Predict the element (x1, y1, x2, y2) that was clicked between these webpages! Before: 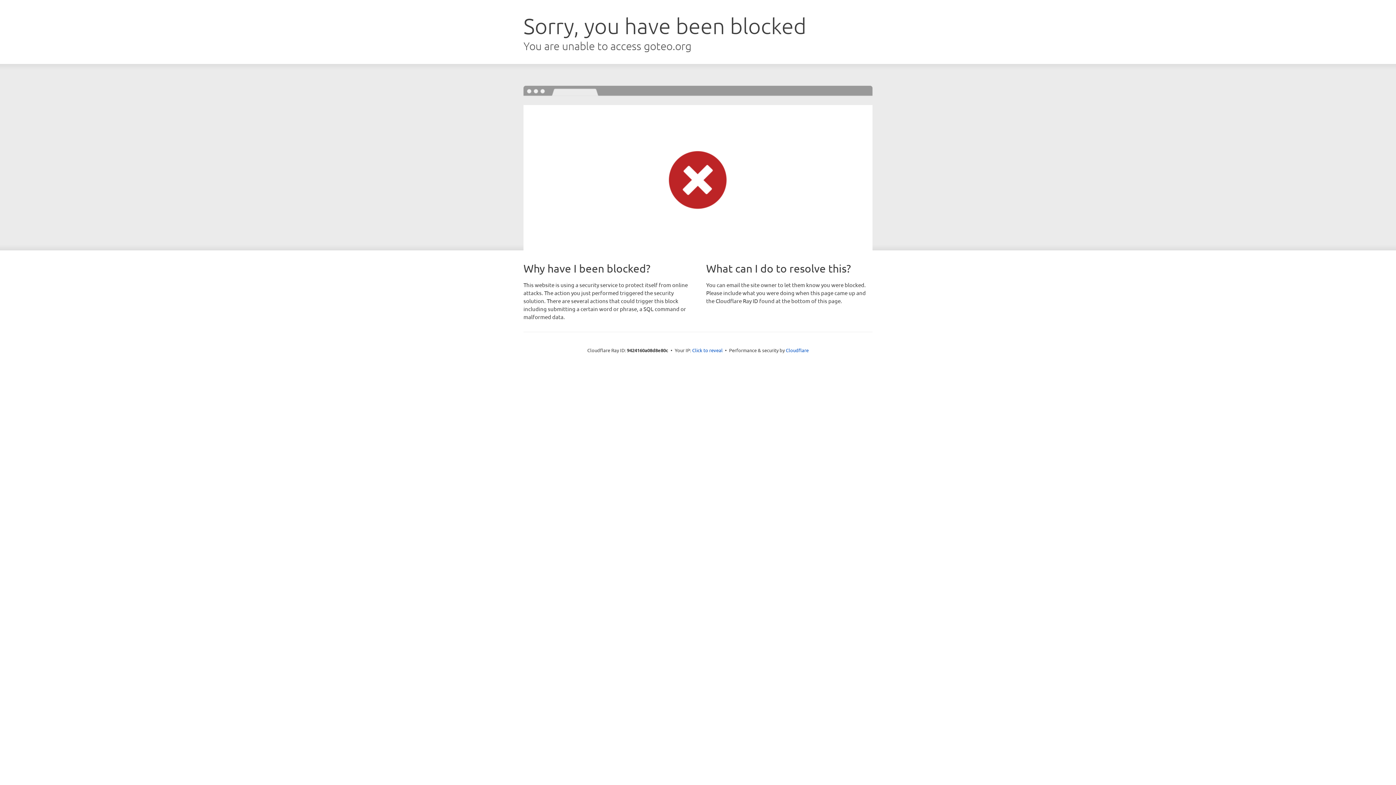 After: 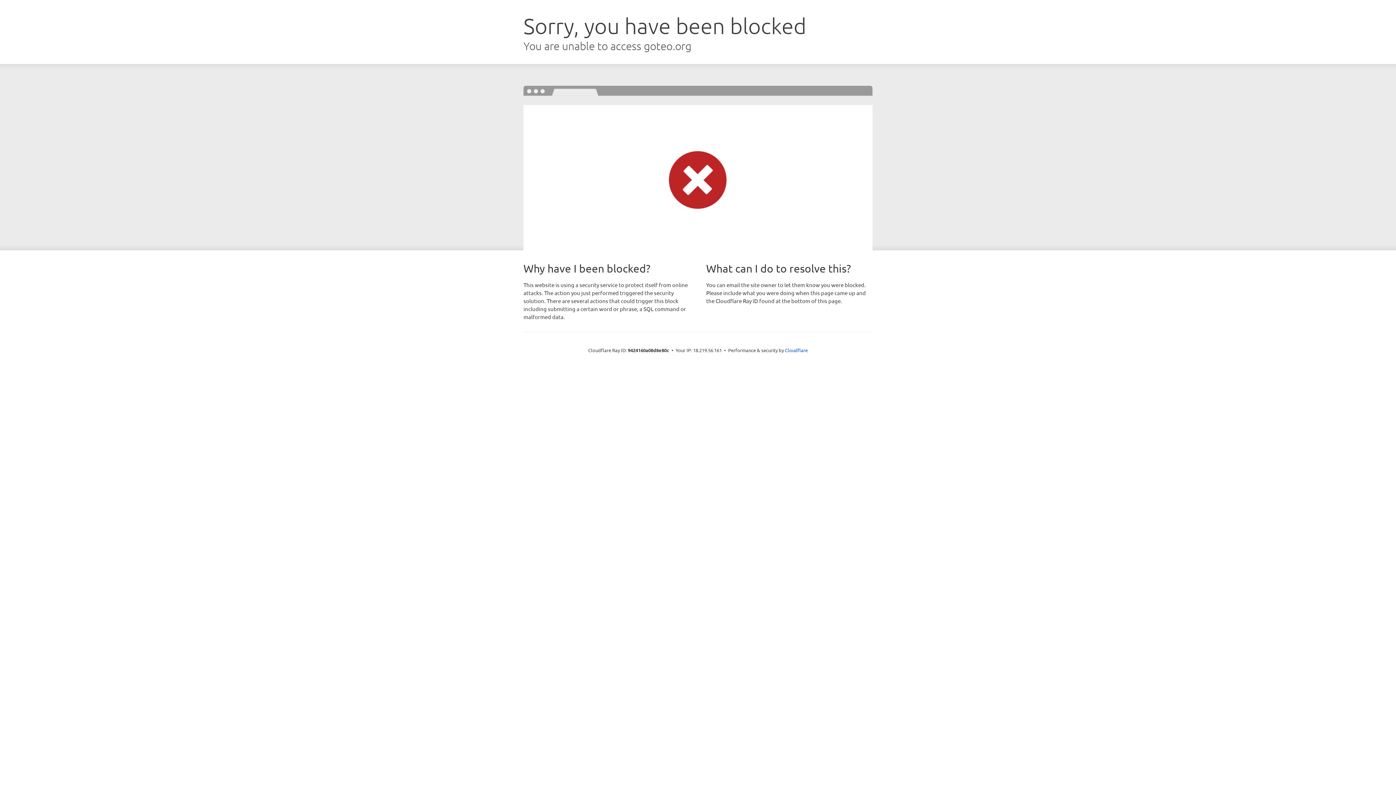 Action: label: Click to reveal bbox: (692, 346, 722, 353)